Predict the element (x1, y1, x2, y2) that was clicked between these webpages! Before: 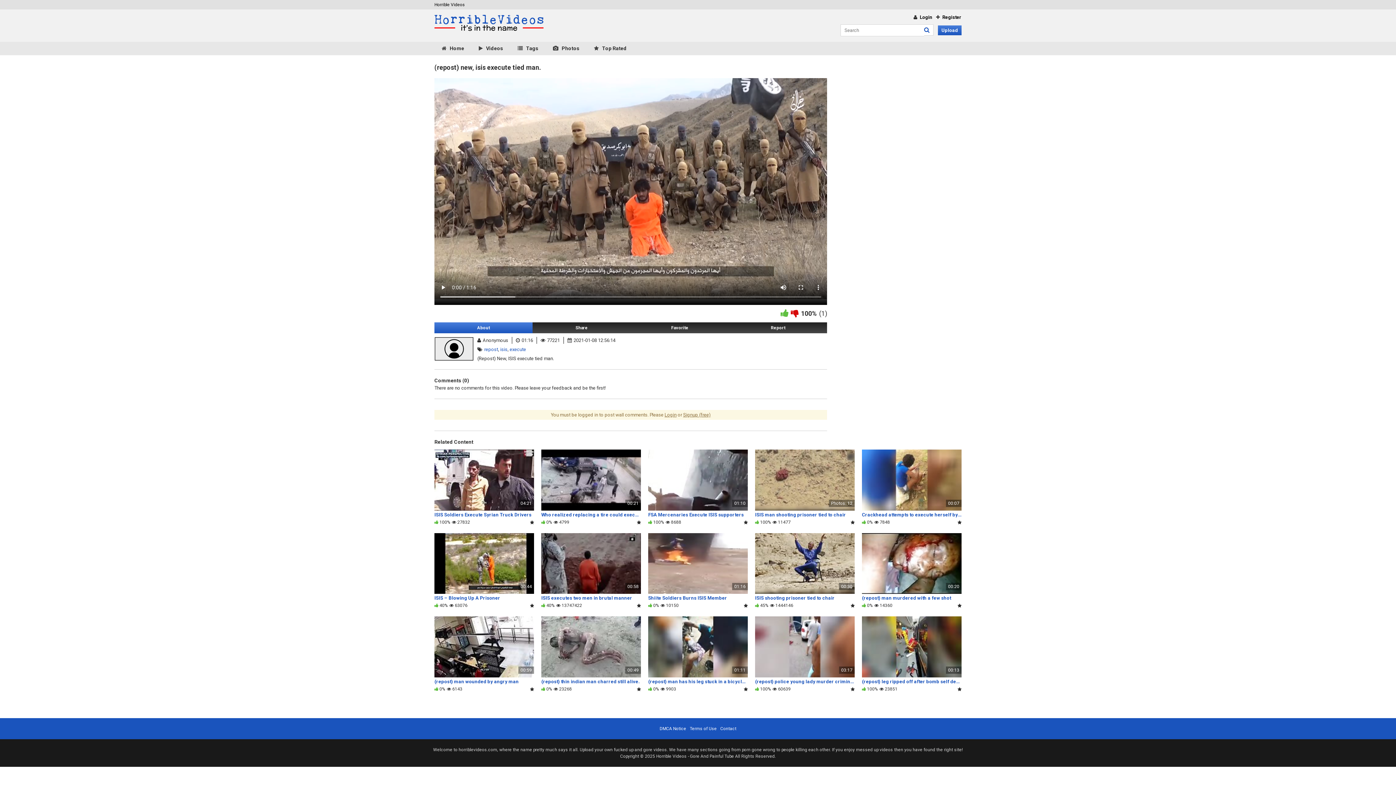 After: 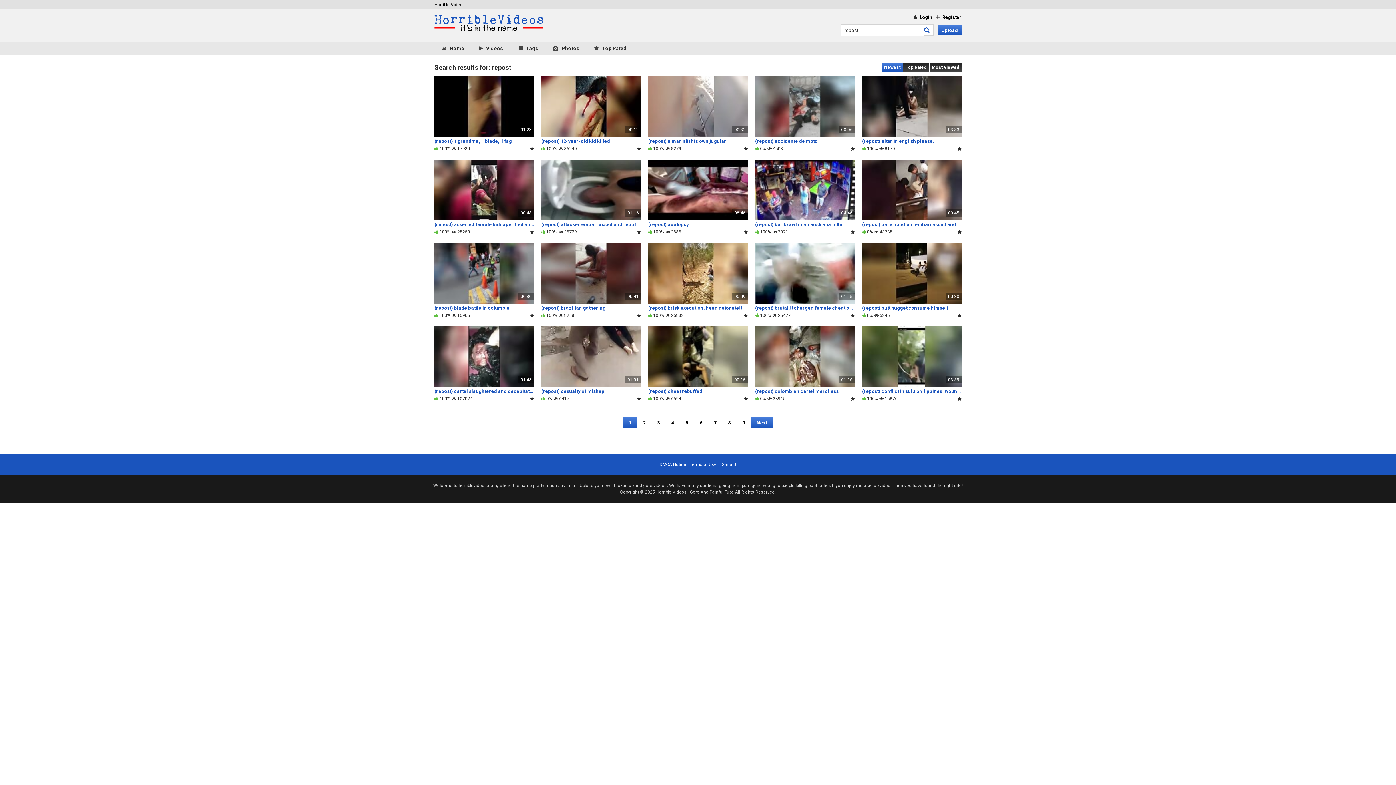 Action: bbox: (484, 346, 498, 352) label: repost